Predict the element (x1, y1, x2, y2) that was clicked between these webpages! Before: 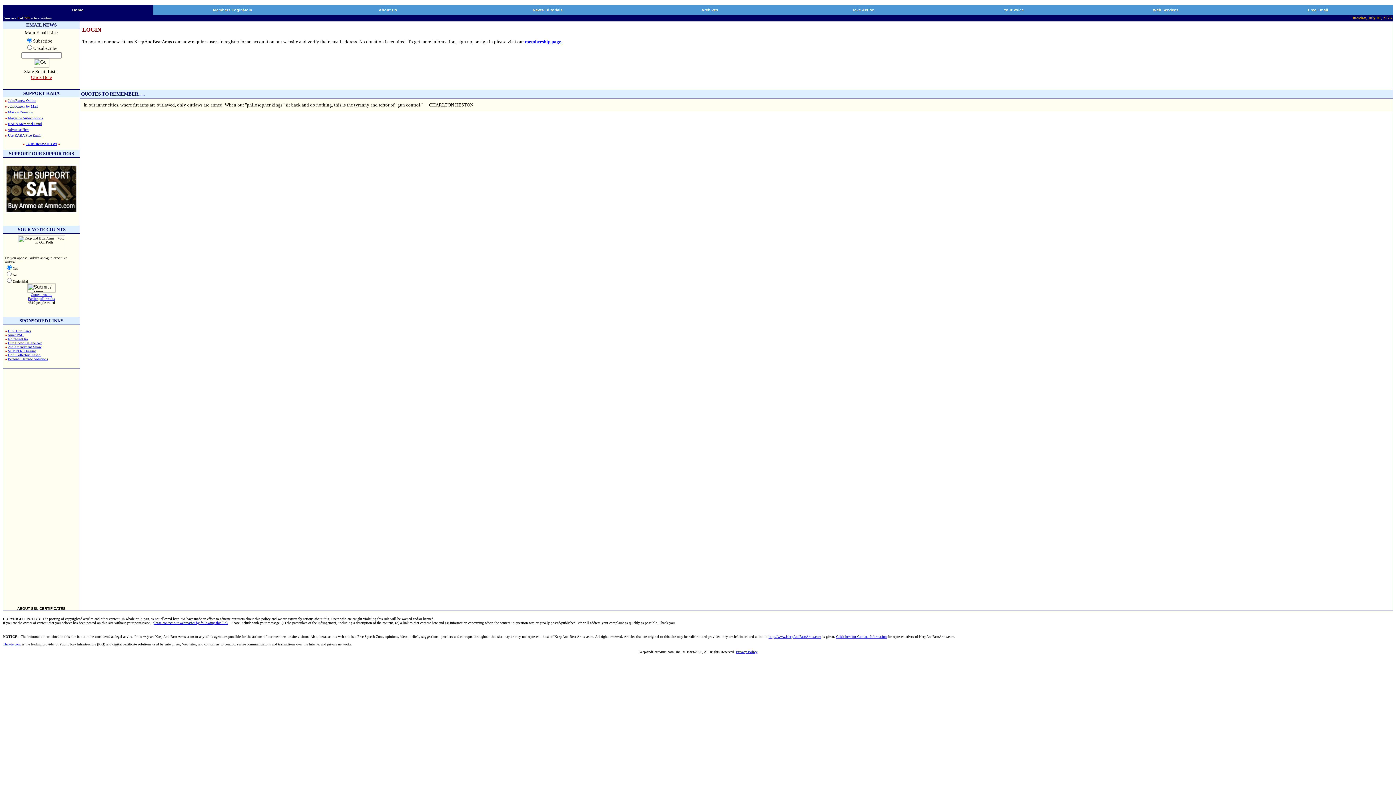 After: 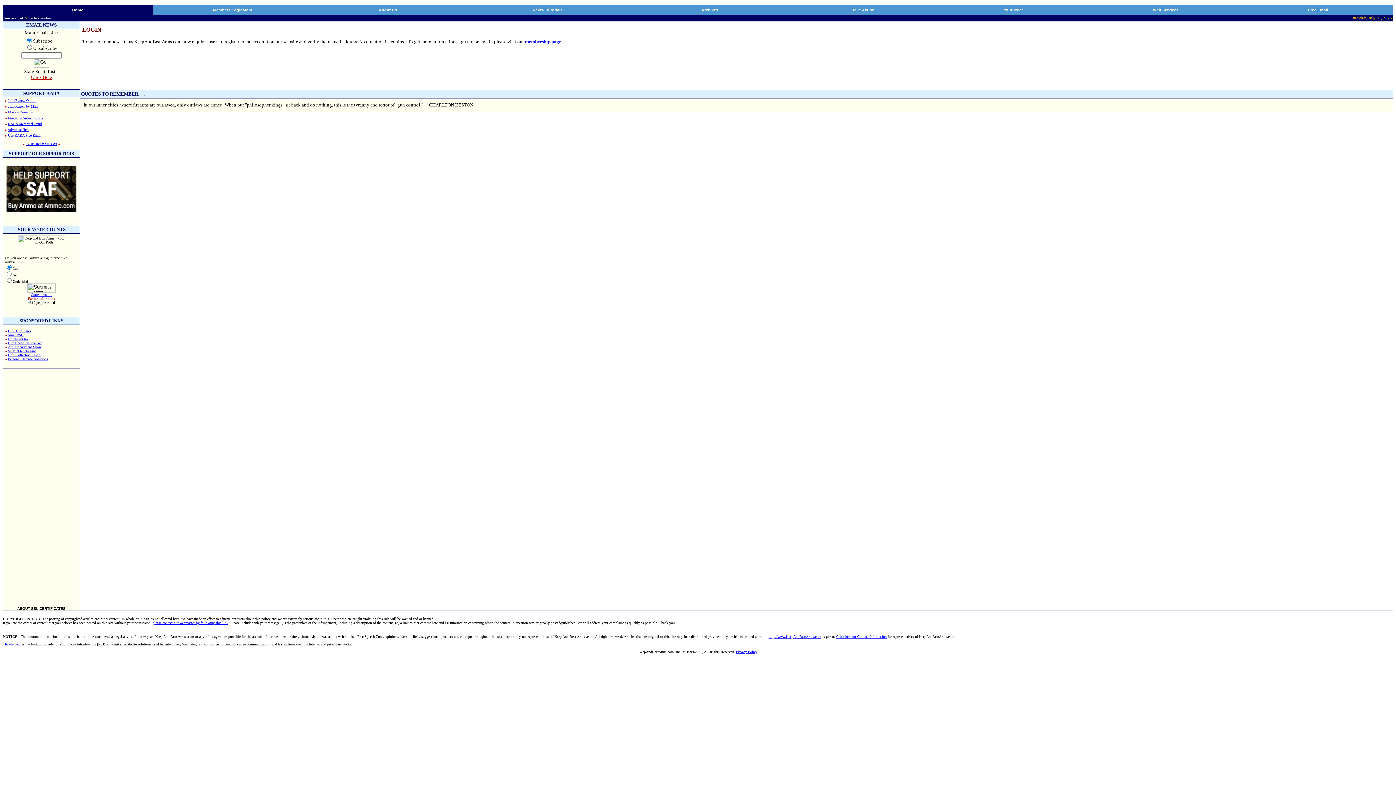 Action: bbox: (28, 296, 54, 300) label: Earlier poll results
